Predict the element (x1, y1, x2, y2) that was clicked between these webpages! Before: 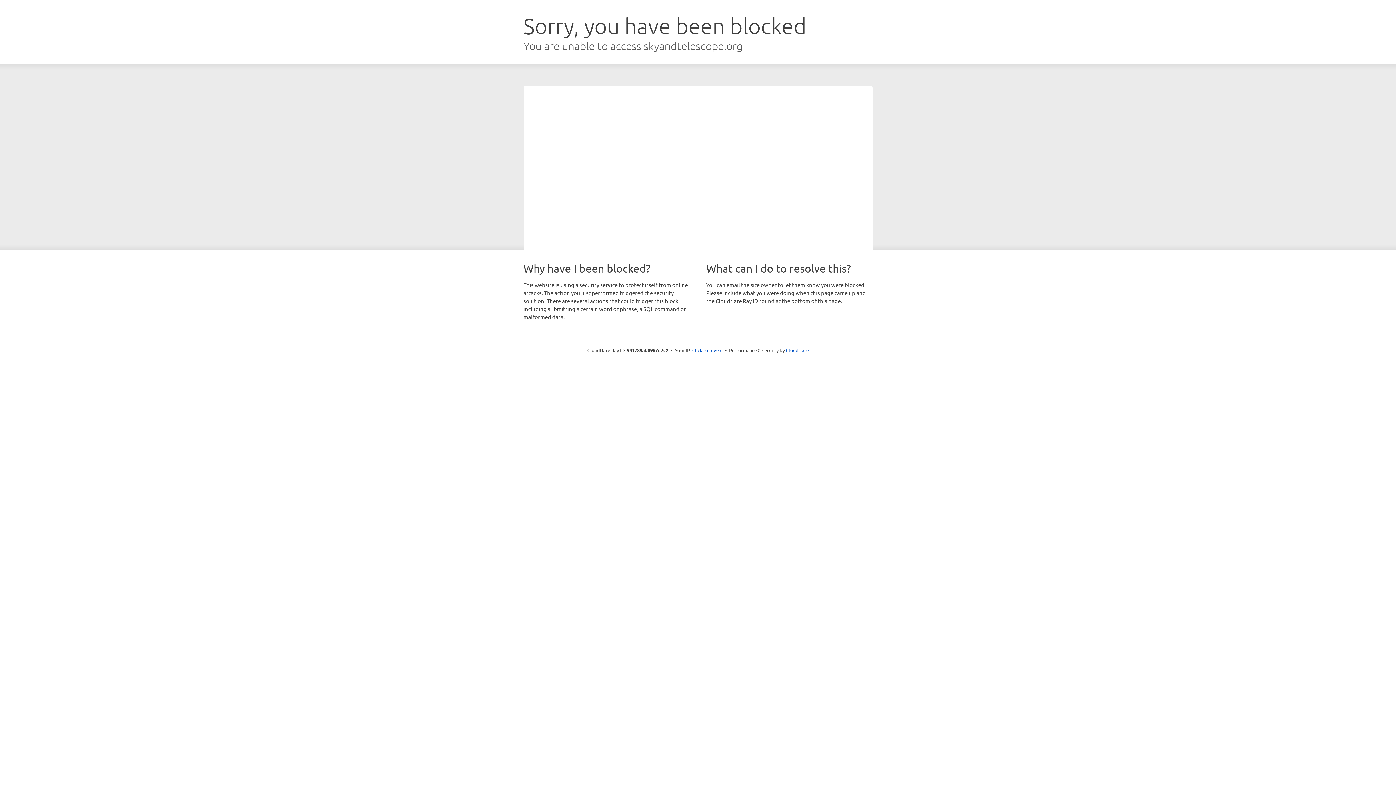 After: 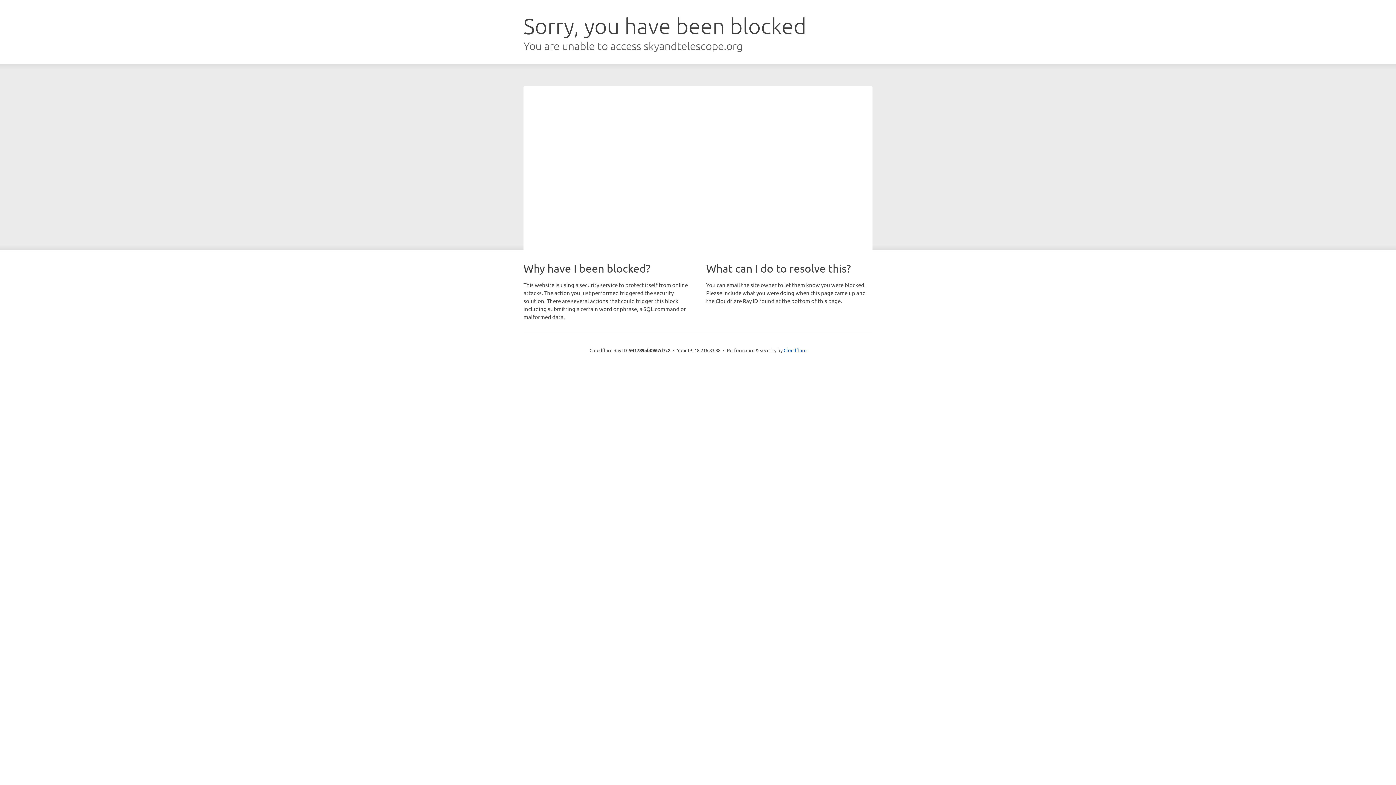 Action: label: Click to reveal bbox: (692, 346, 722, 353)